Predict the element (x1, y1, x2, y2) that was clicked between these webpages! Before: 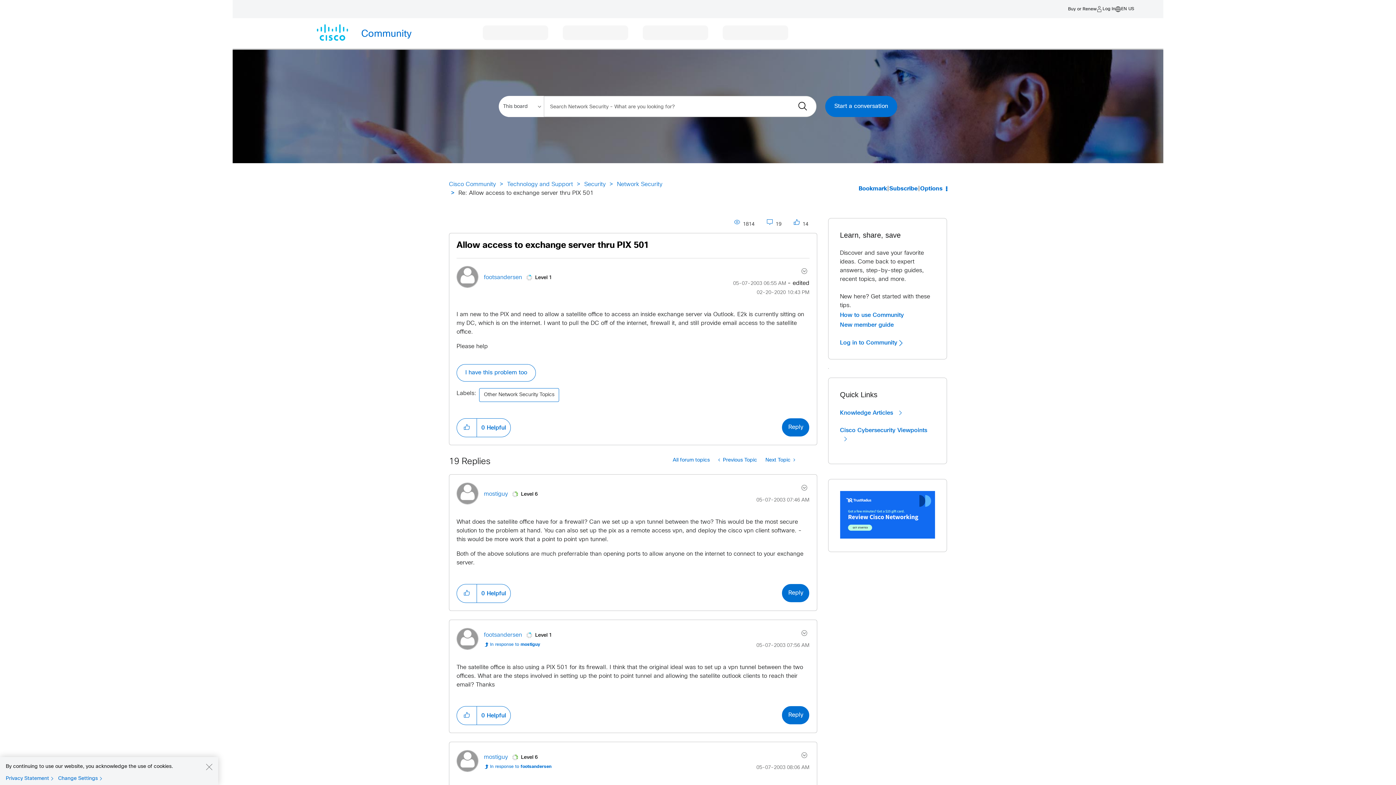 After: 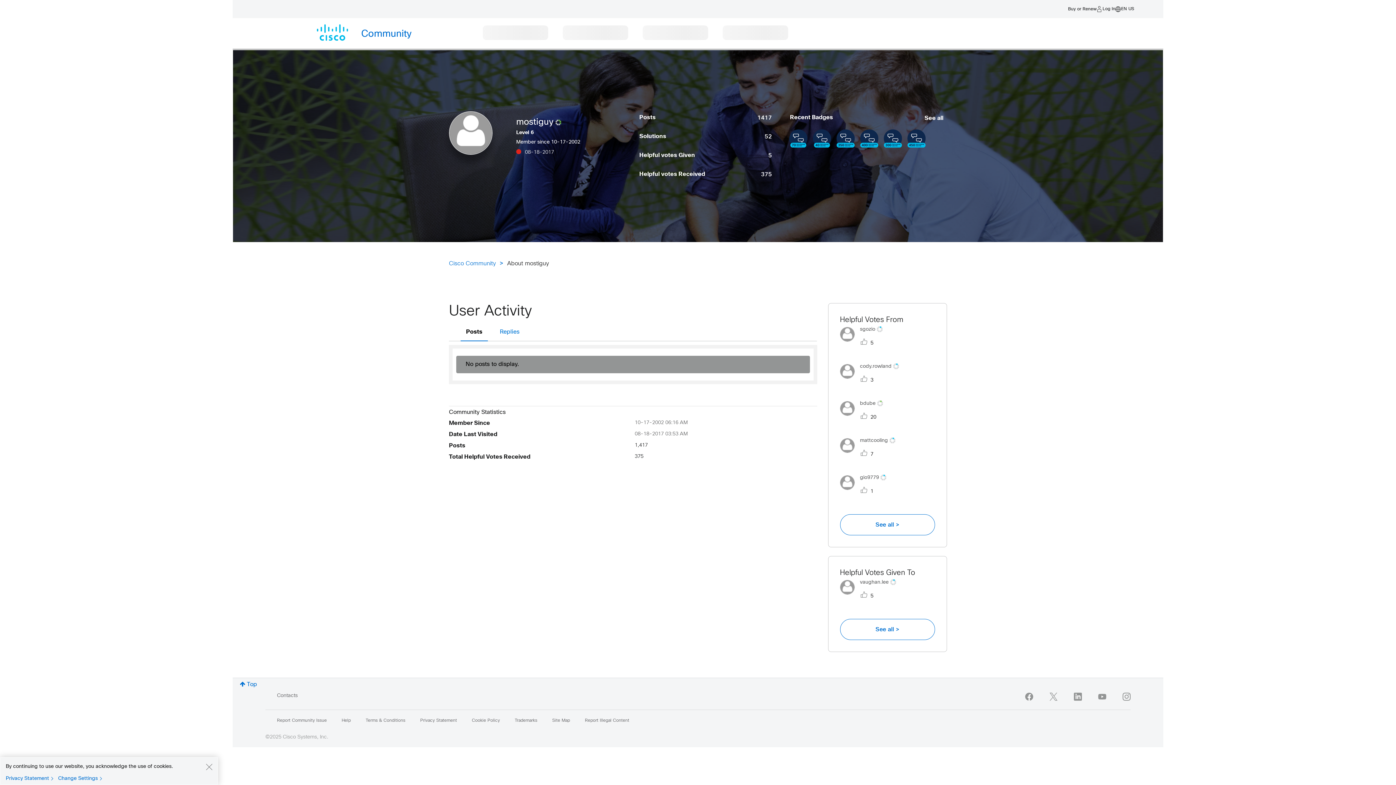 Action: label: View Profile of mostiguy bbox: (484, 754, 508, 760)